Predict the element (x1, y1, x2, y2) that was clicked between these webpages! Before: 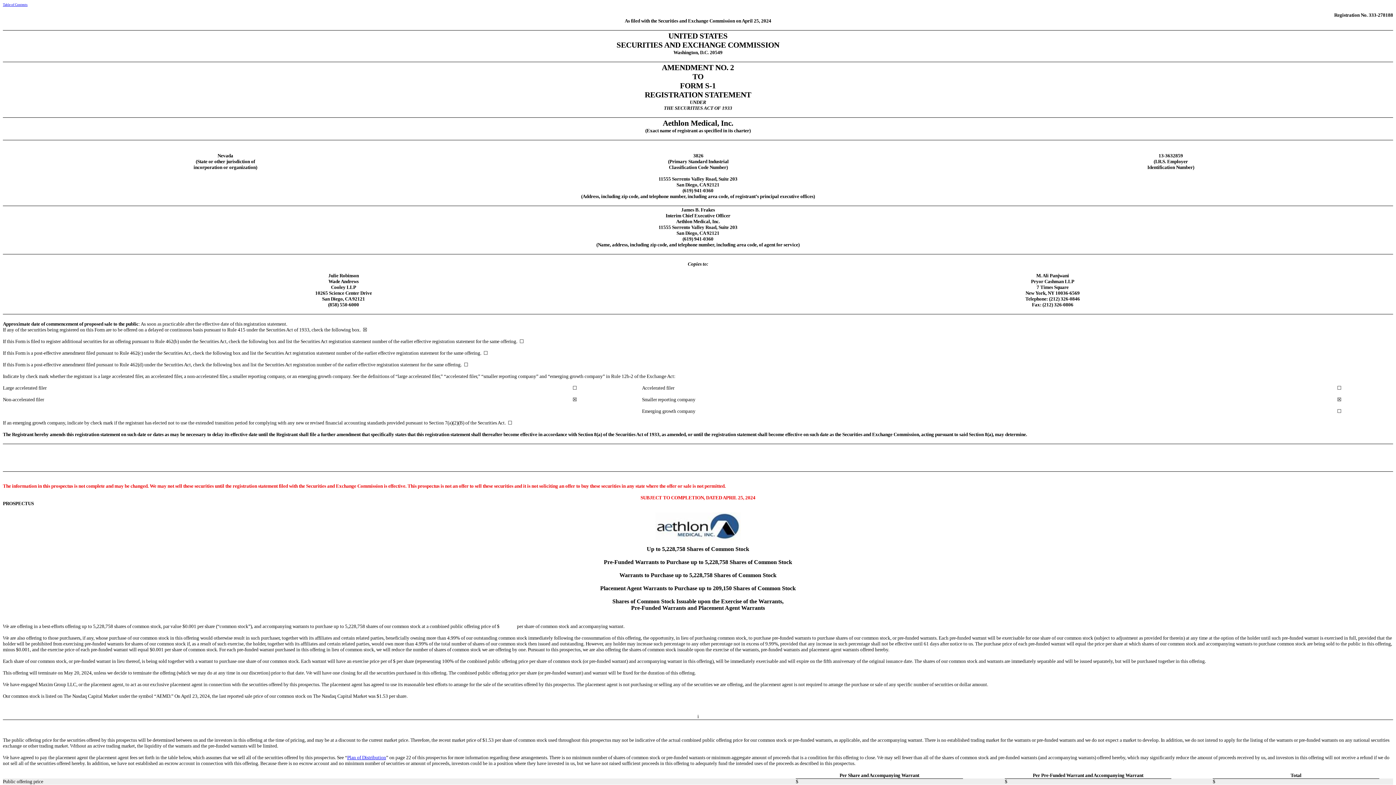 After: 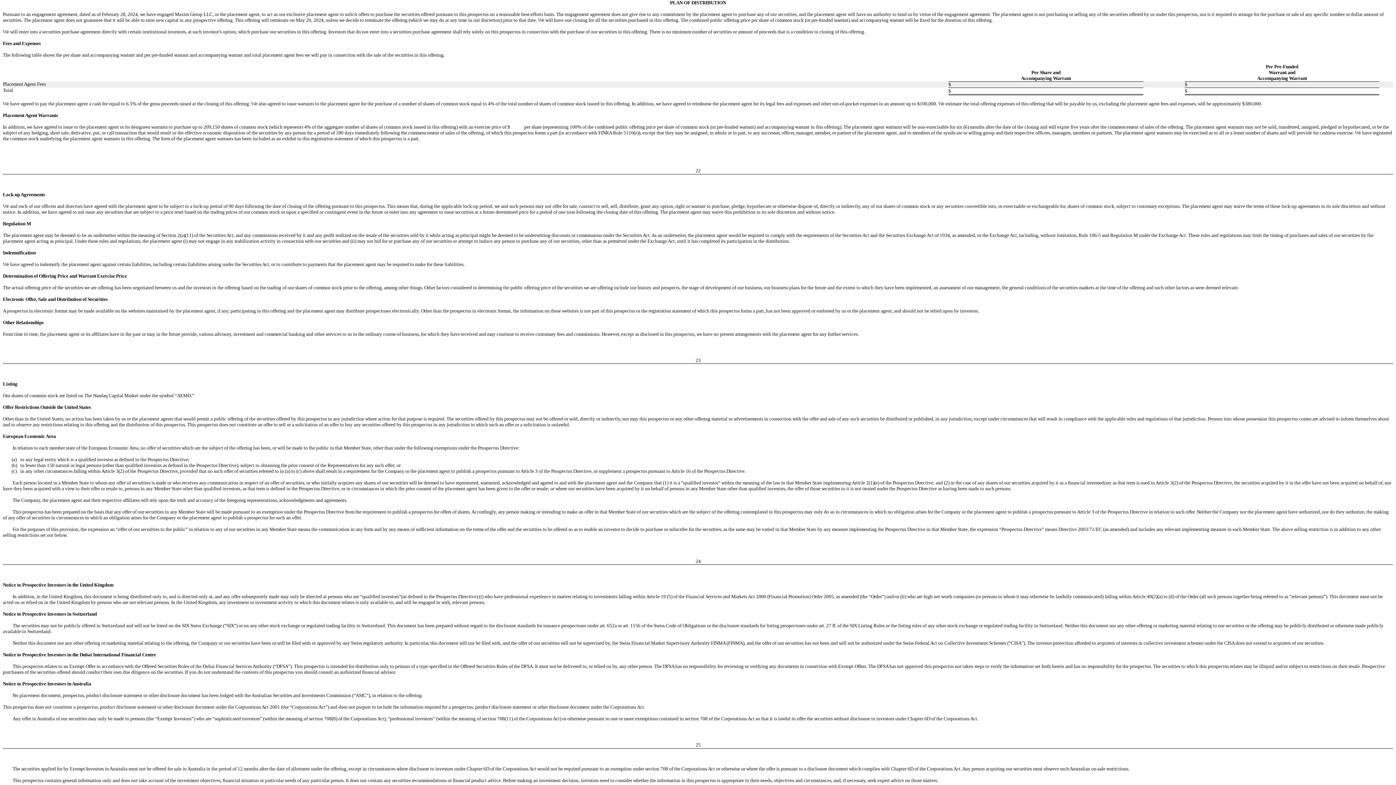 Action: label: Plan of Distribution bbox: (347, 755, 386, 760)